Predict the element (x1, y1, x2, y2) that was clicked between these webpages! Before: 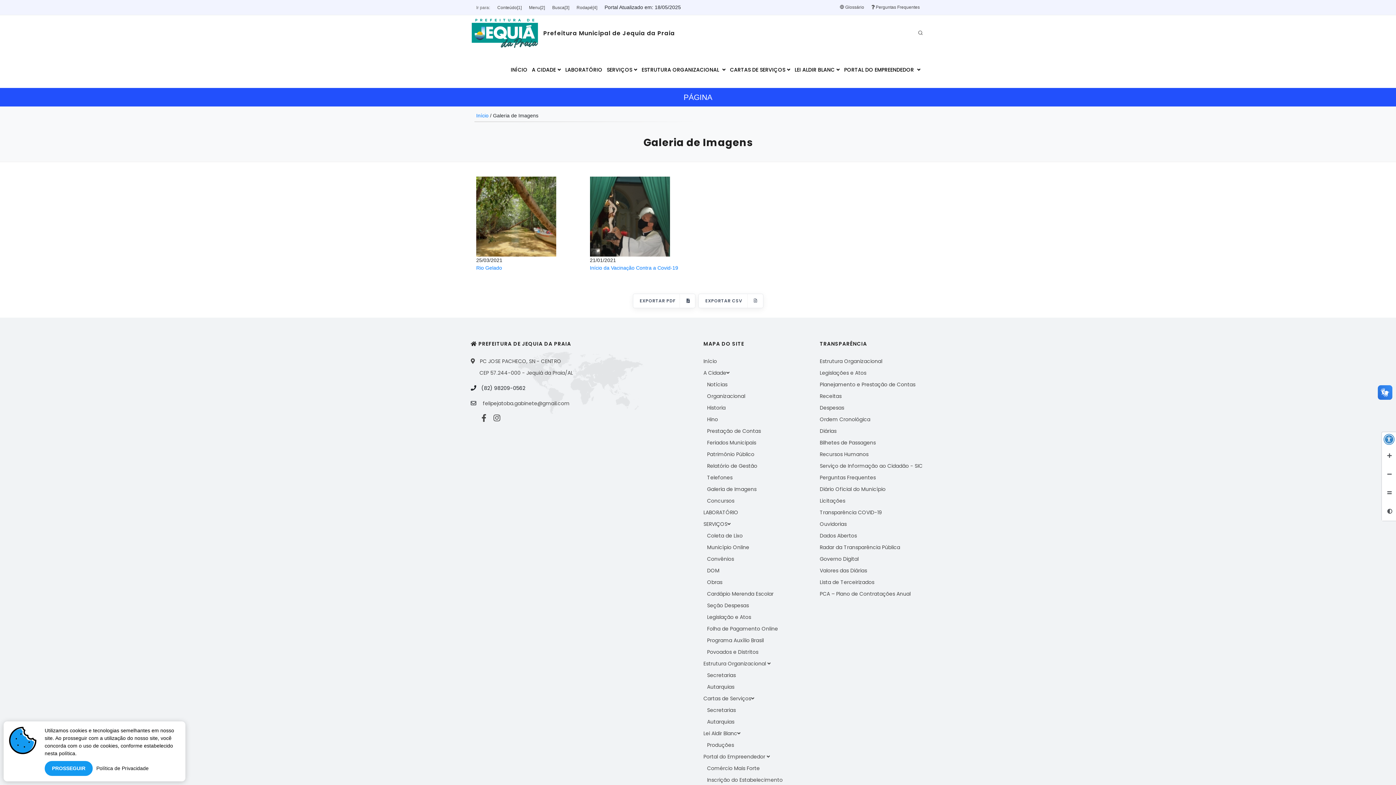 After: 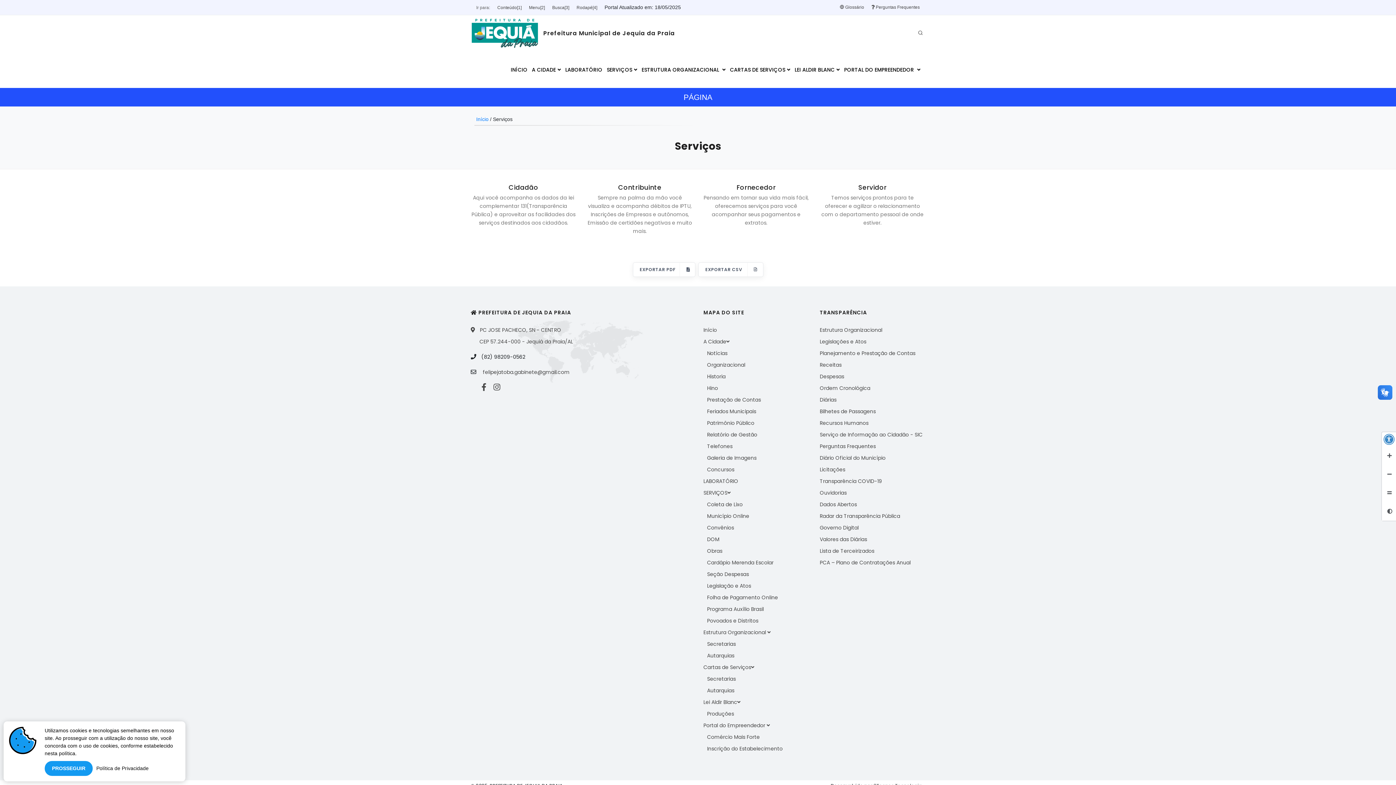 Action: label: SERVIÇOS bbox: (605, 62, 638, 77)